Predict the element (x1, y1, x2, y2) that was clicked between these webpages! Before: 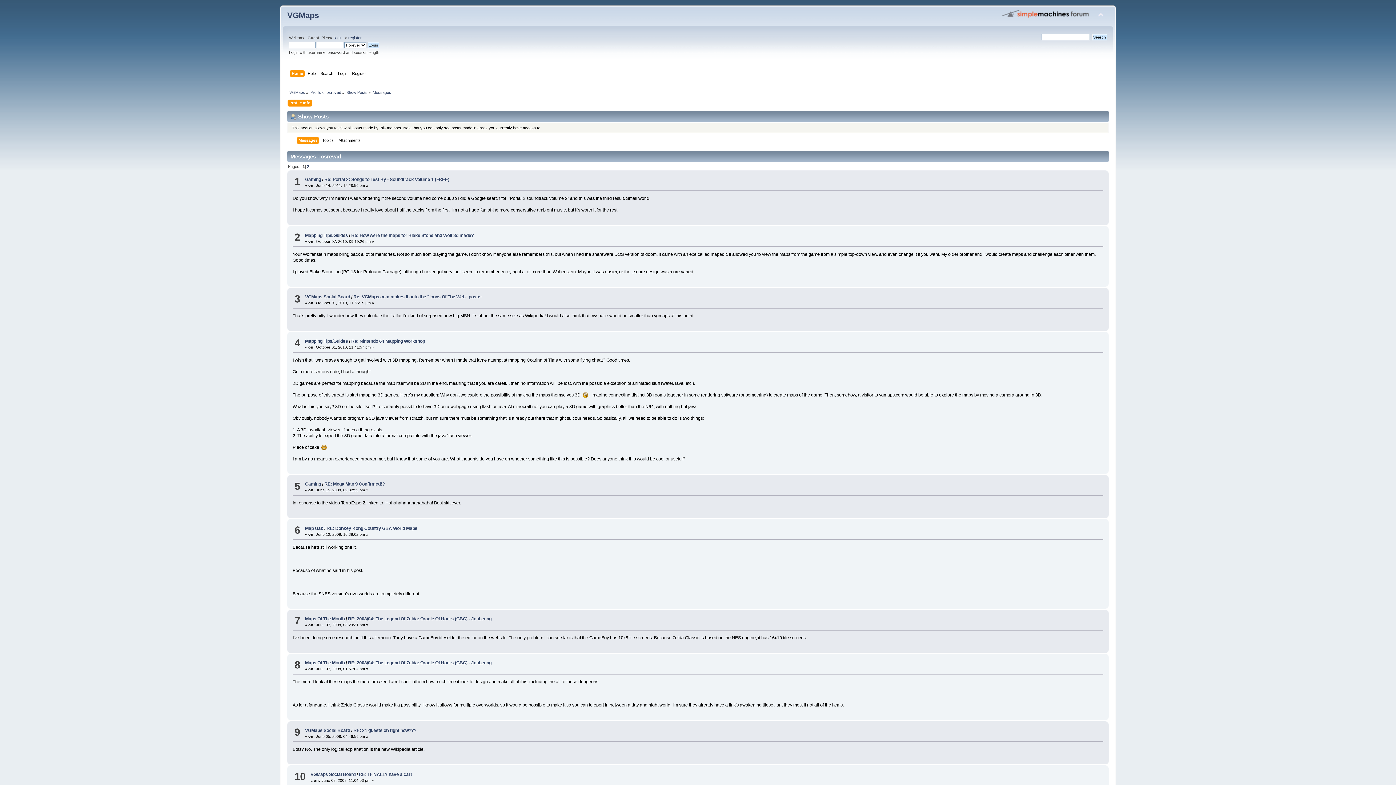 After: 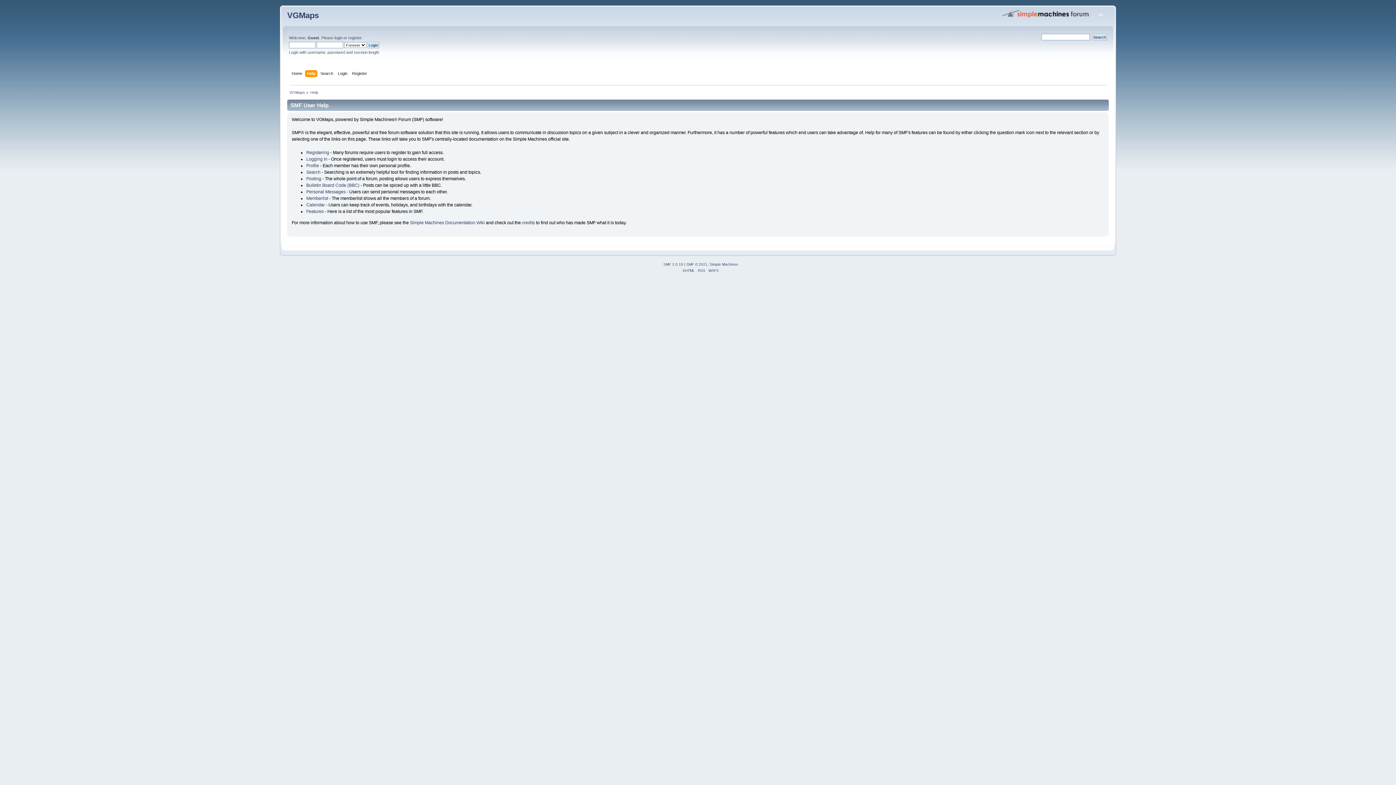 Action: bbox: (307, 70, 317, 78) label: Help